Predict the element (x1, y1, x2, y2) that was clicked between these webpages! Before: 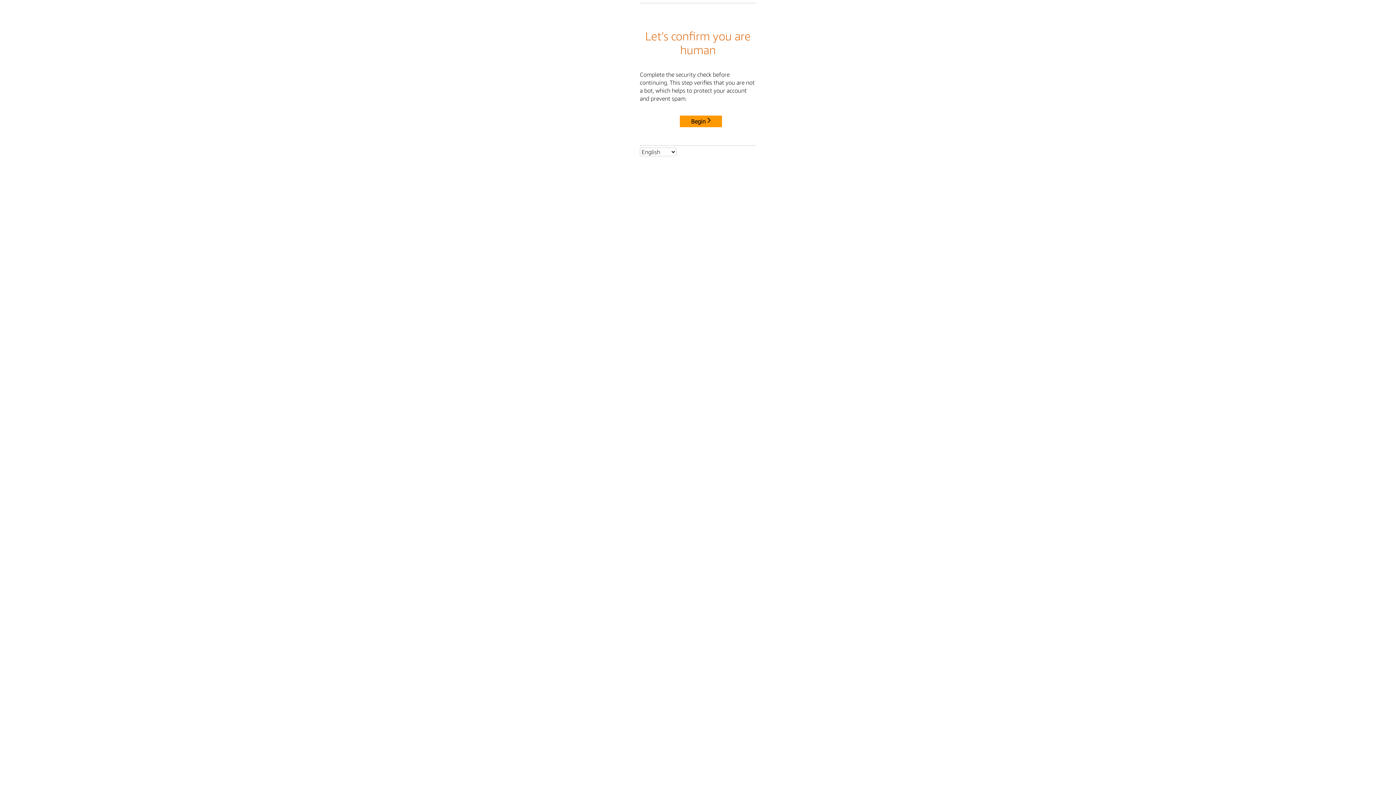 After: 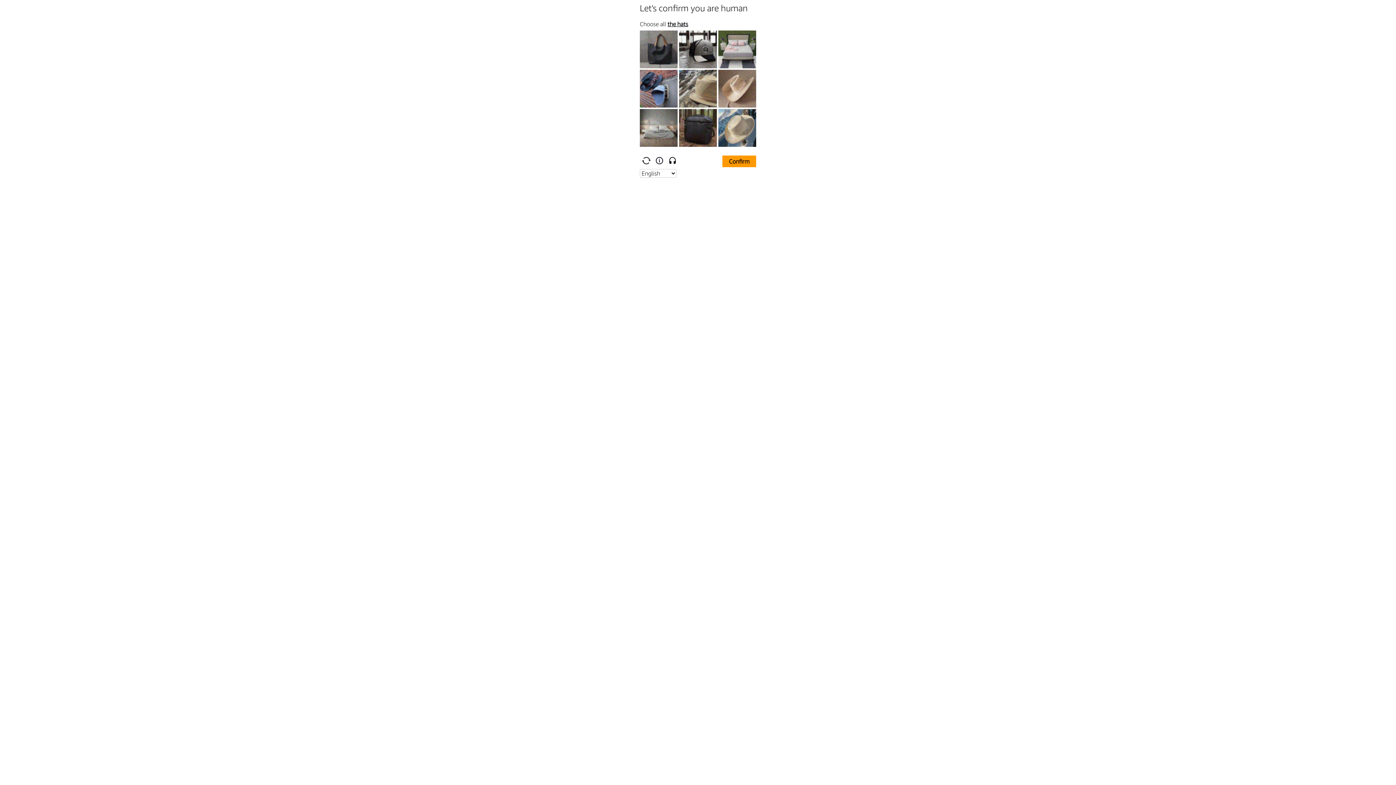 Action: bbox: (680, 115, 722, 127) label: Begin